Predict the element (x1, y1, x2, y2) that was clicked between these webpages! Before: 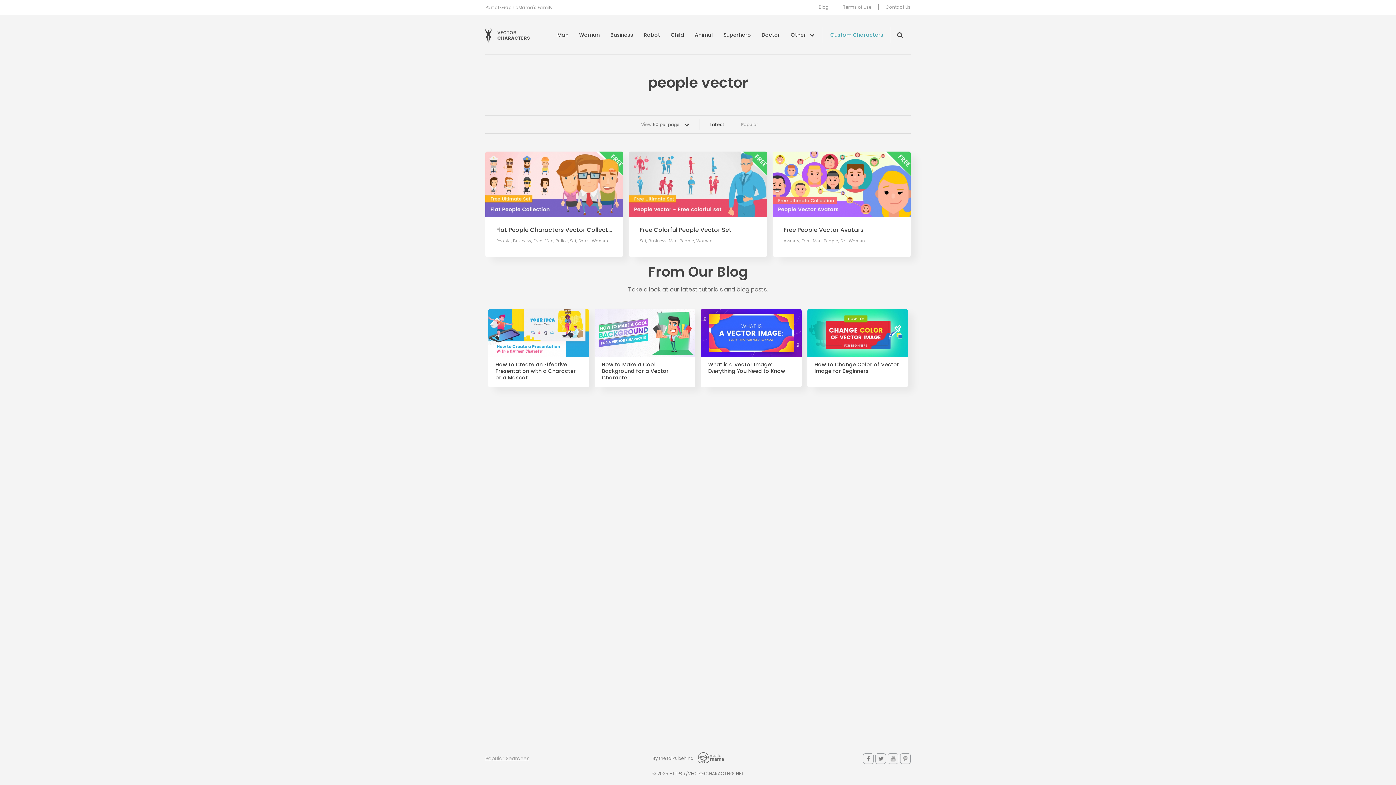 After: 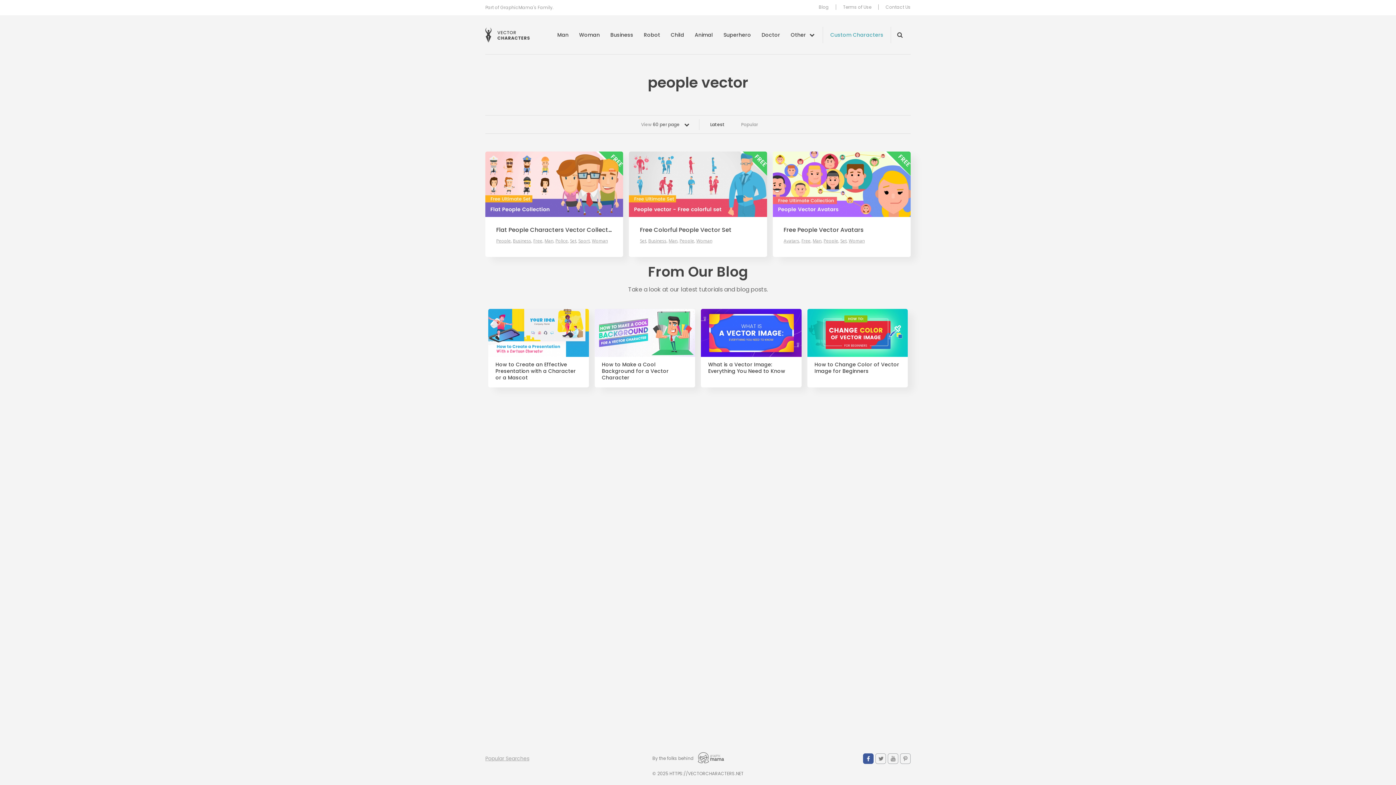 Action: bbox: (863, 753, 873, 764)